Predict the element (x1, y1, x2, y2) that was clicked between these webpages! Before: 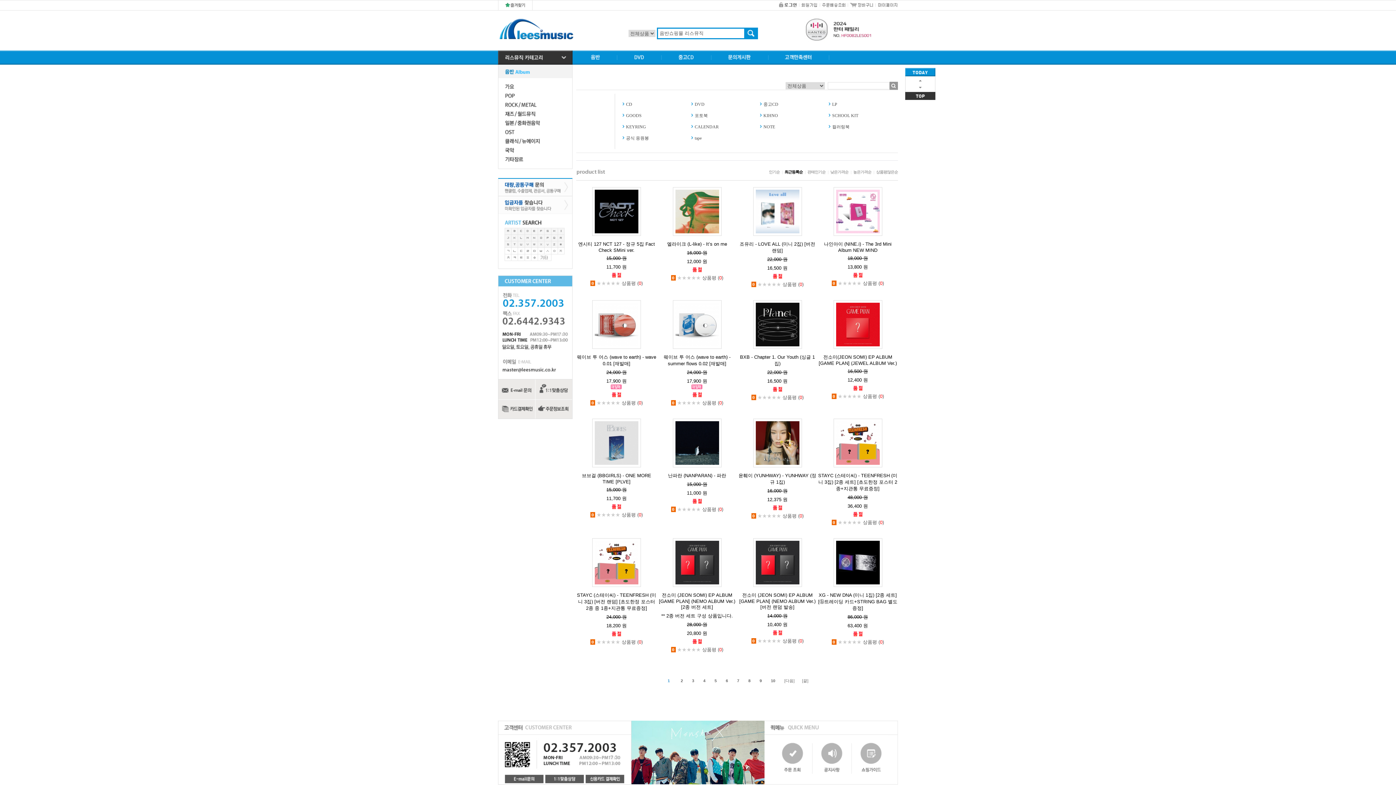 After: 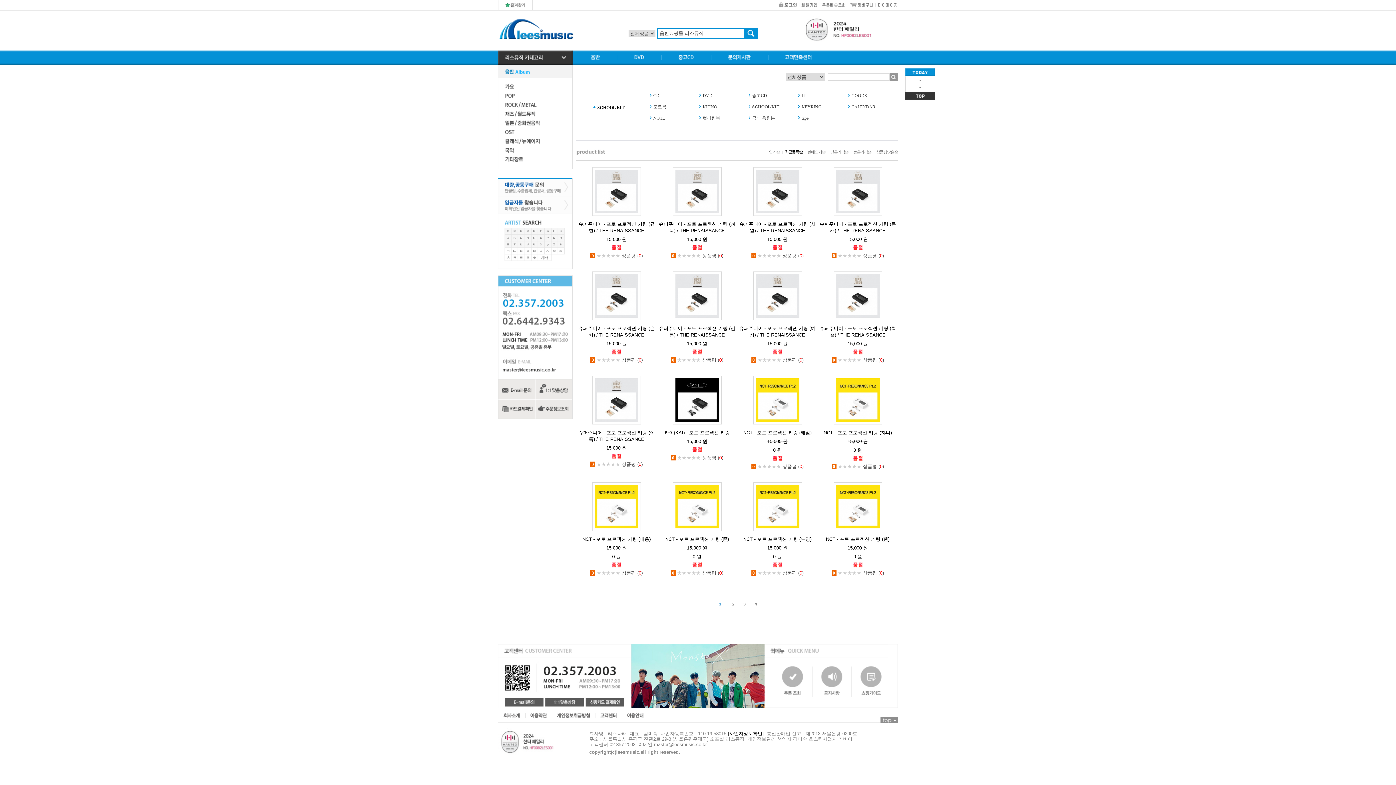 Action: label: SCHOOL KIT bbox: (832, 113, 858, 118)